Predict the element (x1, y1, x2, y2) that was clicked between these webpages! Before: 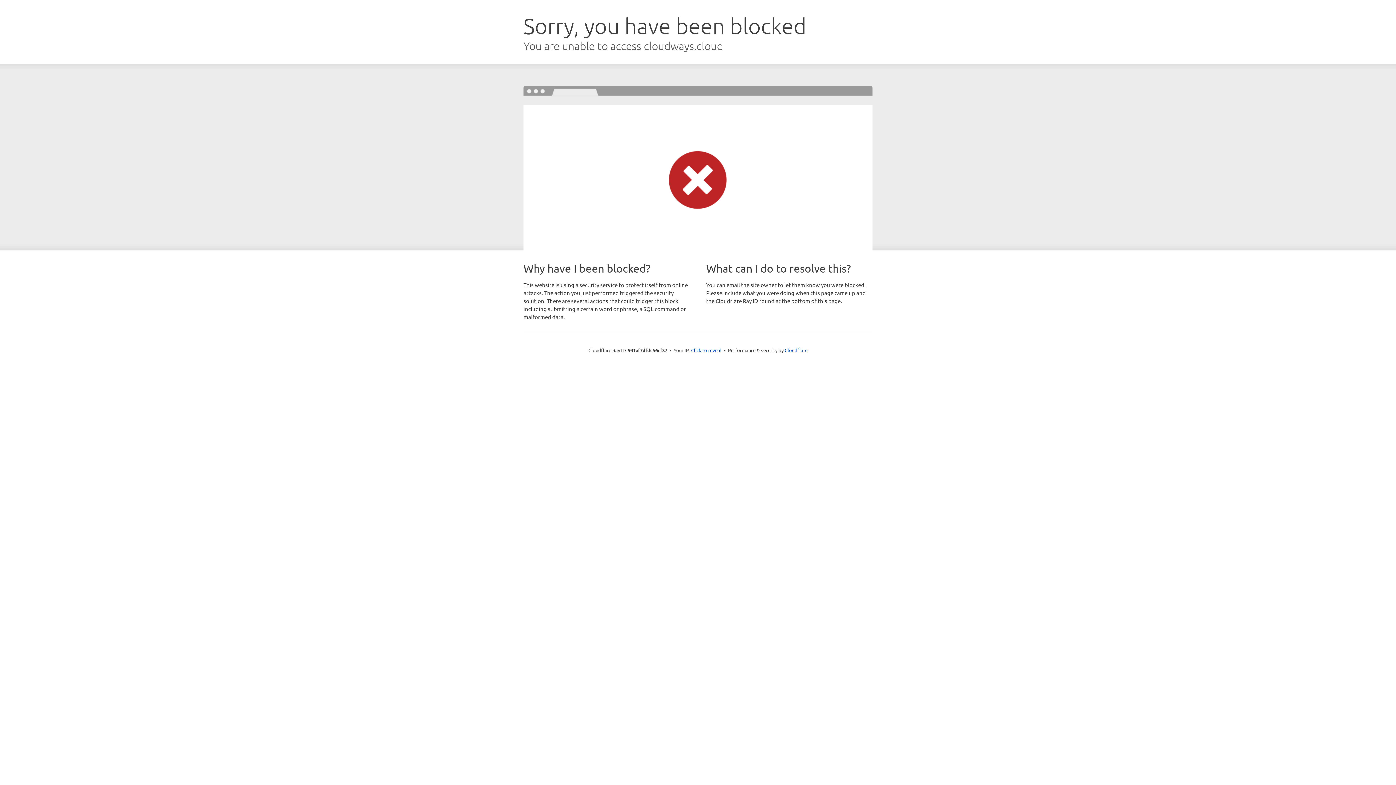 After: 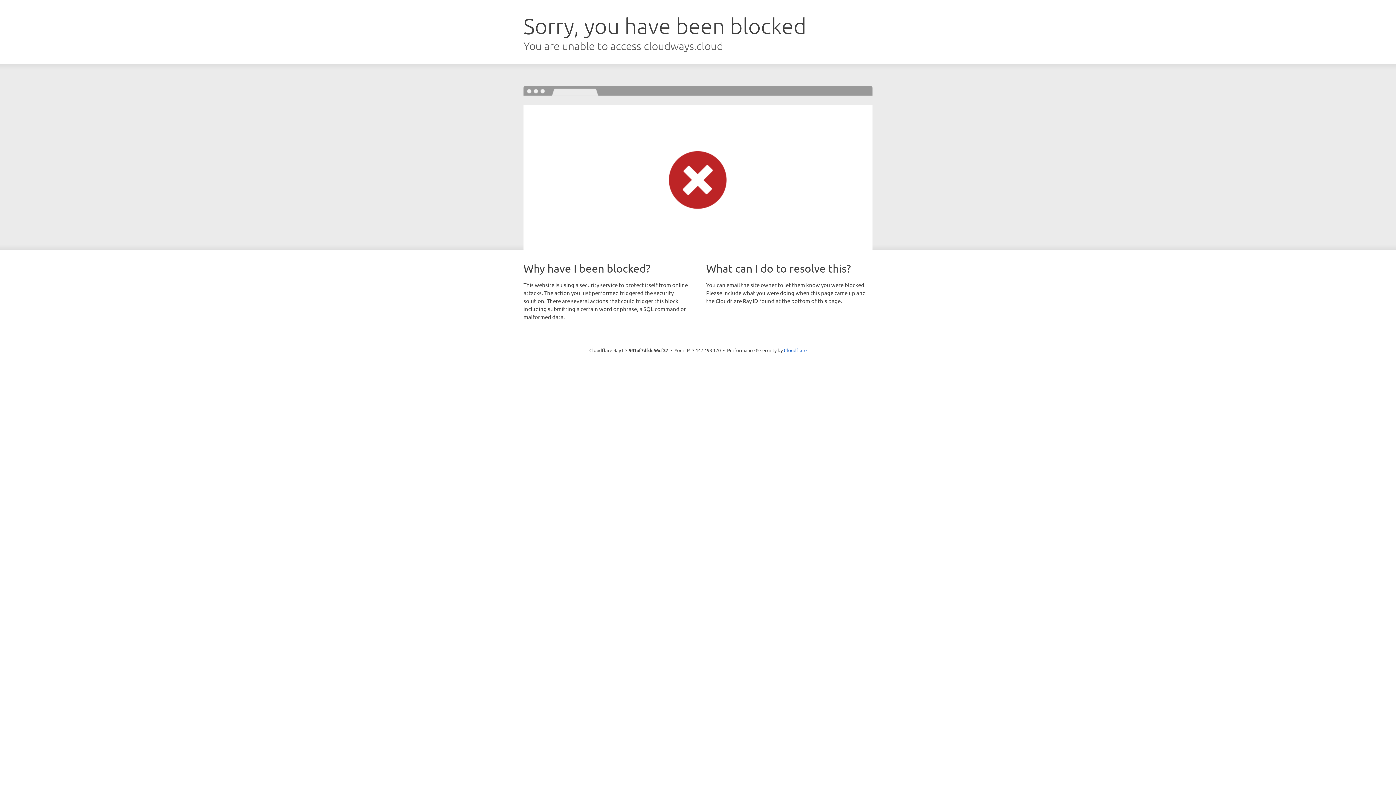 Action: label: Click to reveal bbox: (691, 346, 721, 353)